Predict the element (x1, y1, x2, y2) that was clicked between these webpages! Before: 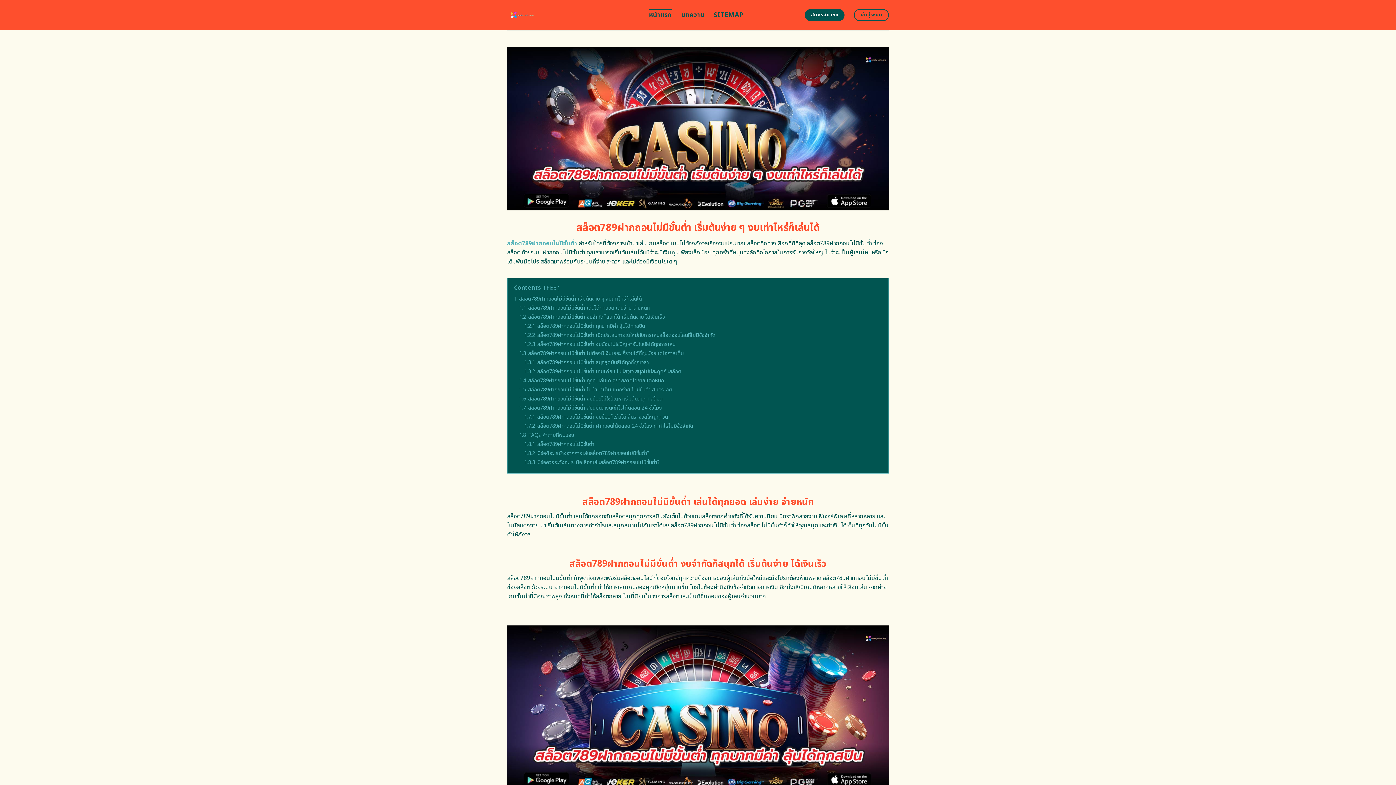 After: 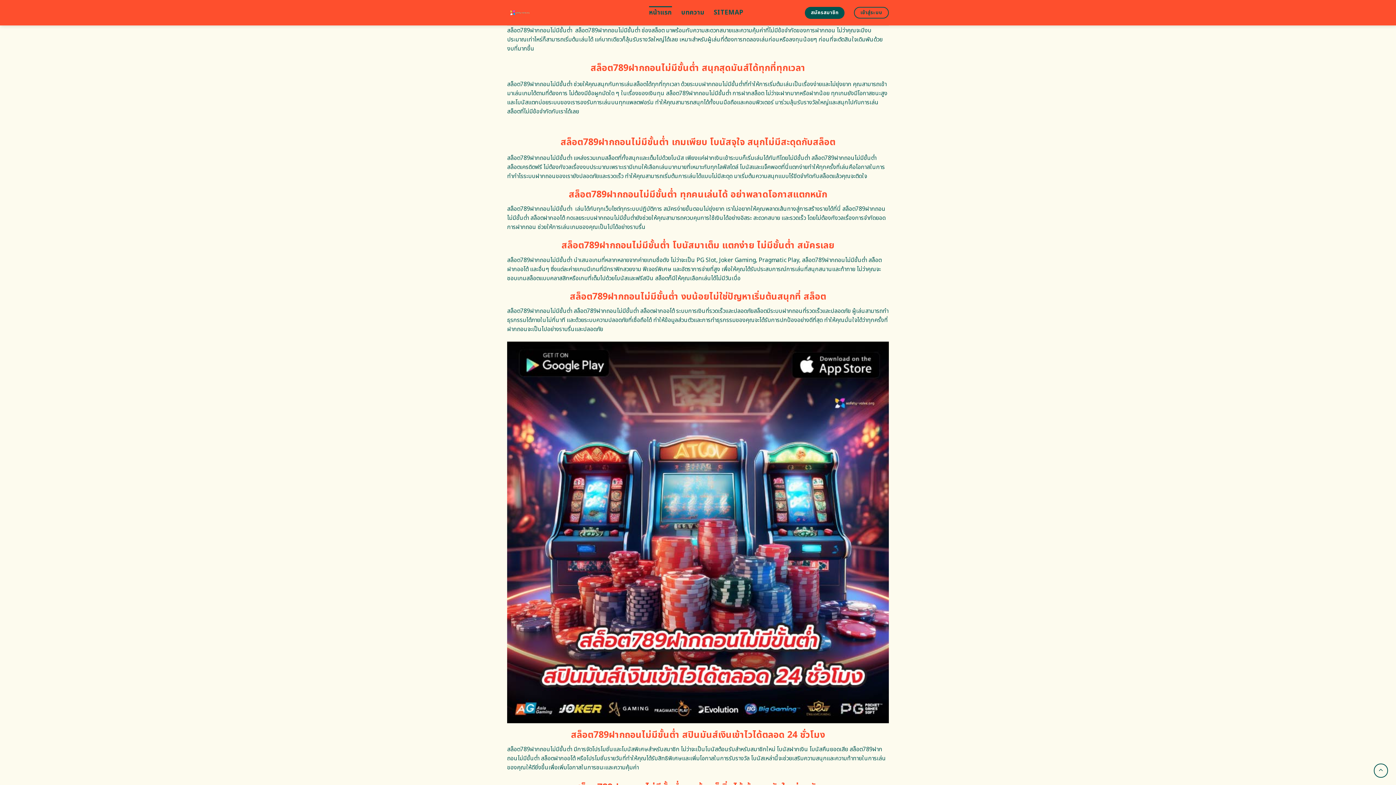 Action: bbox: (519, 349, 684, 357) label: 1.3 สล็อต789ฝากถอนไม่มีขั้นต่ำ ไม่ต้องมีเงินเยอะ ก็รวยได้ที่ทุนน้อยแต่โอกาสเต็ม